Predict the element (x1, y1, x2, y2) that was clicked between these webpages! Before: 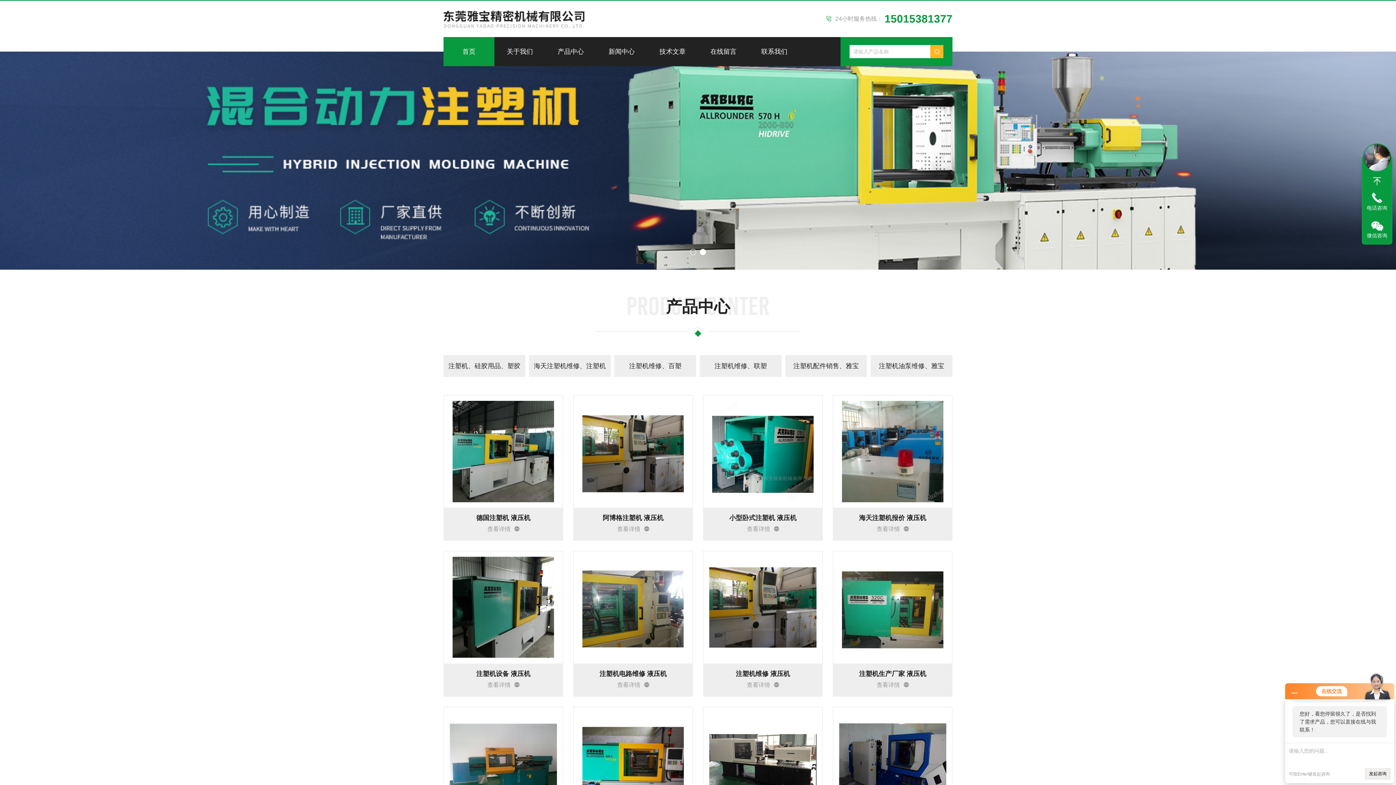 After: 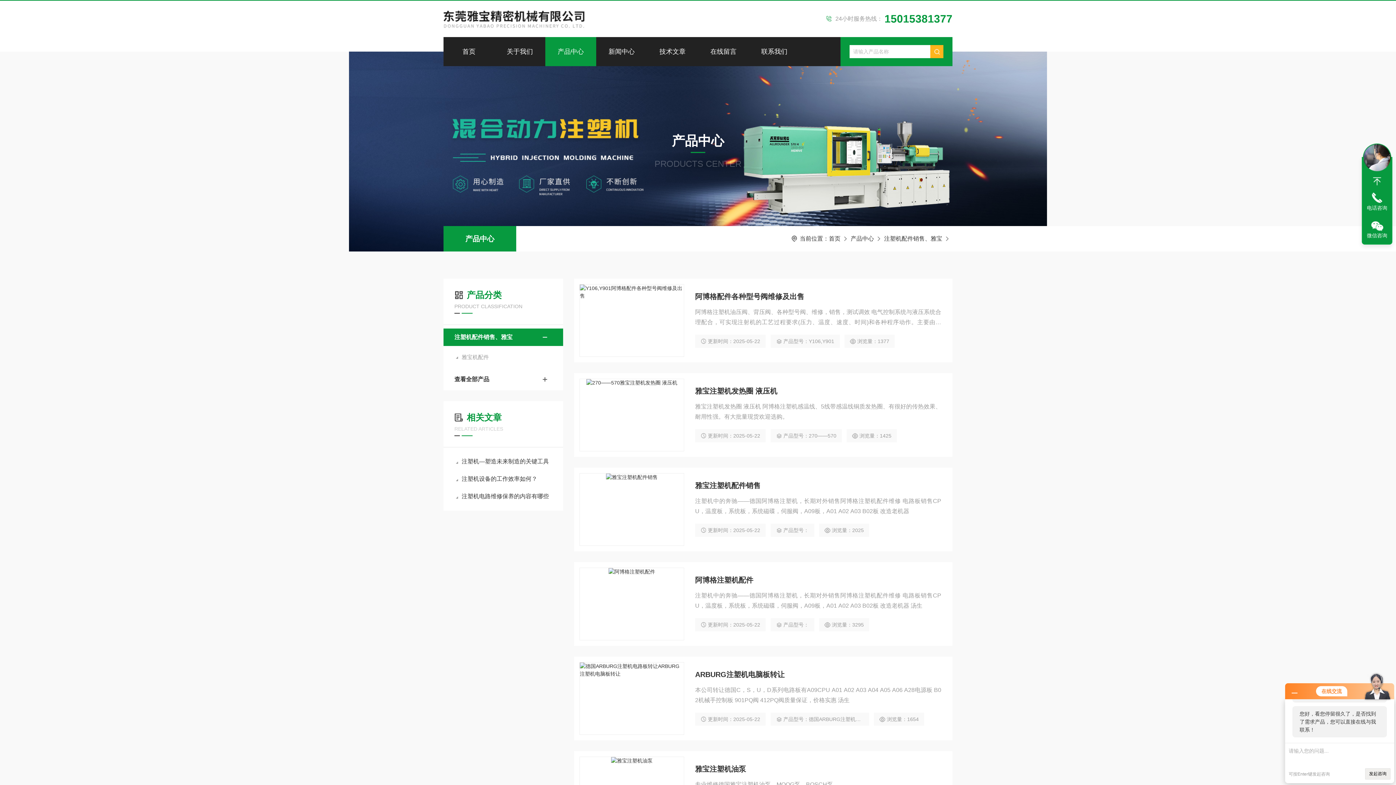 Action: bbox: (874, 355, 949, 377) label: 注塑机配件销售、雅宝